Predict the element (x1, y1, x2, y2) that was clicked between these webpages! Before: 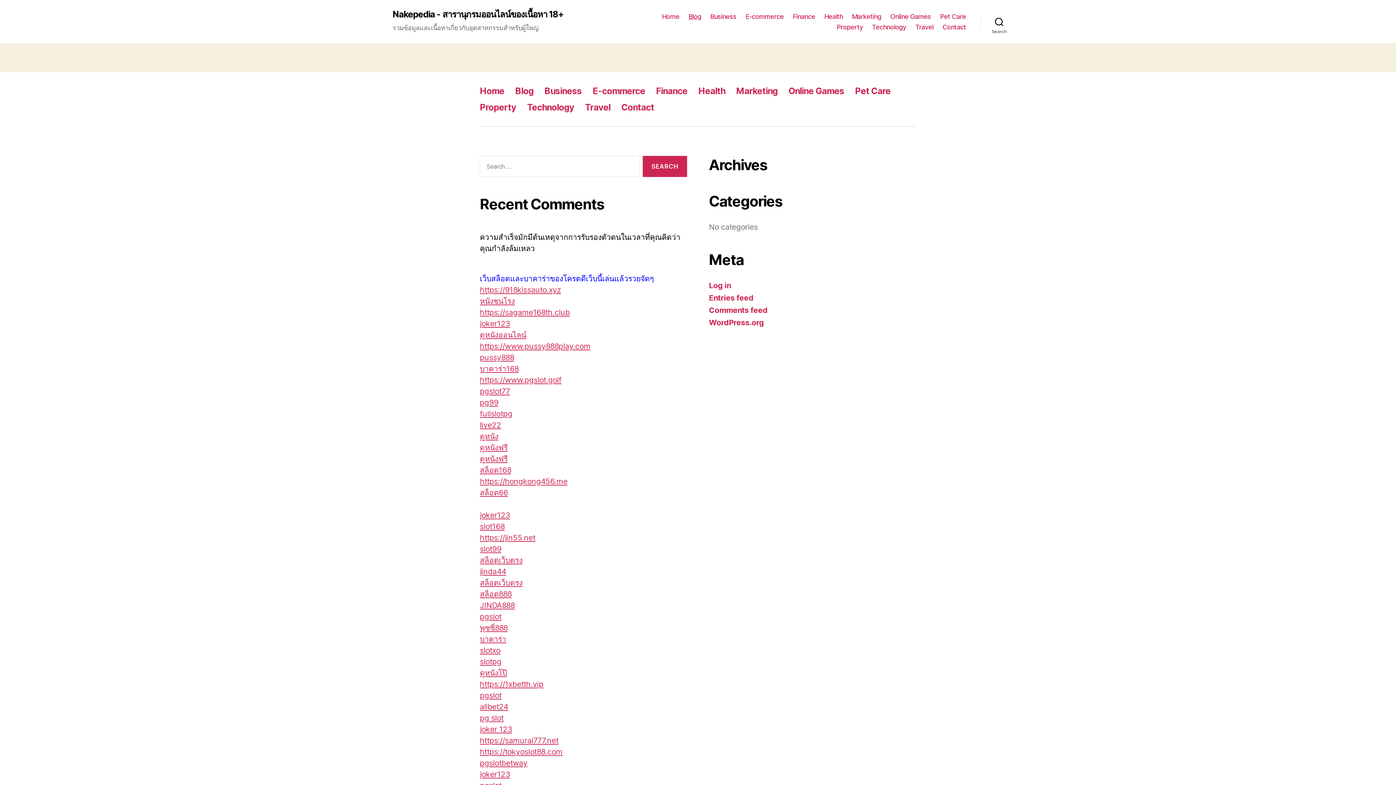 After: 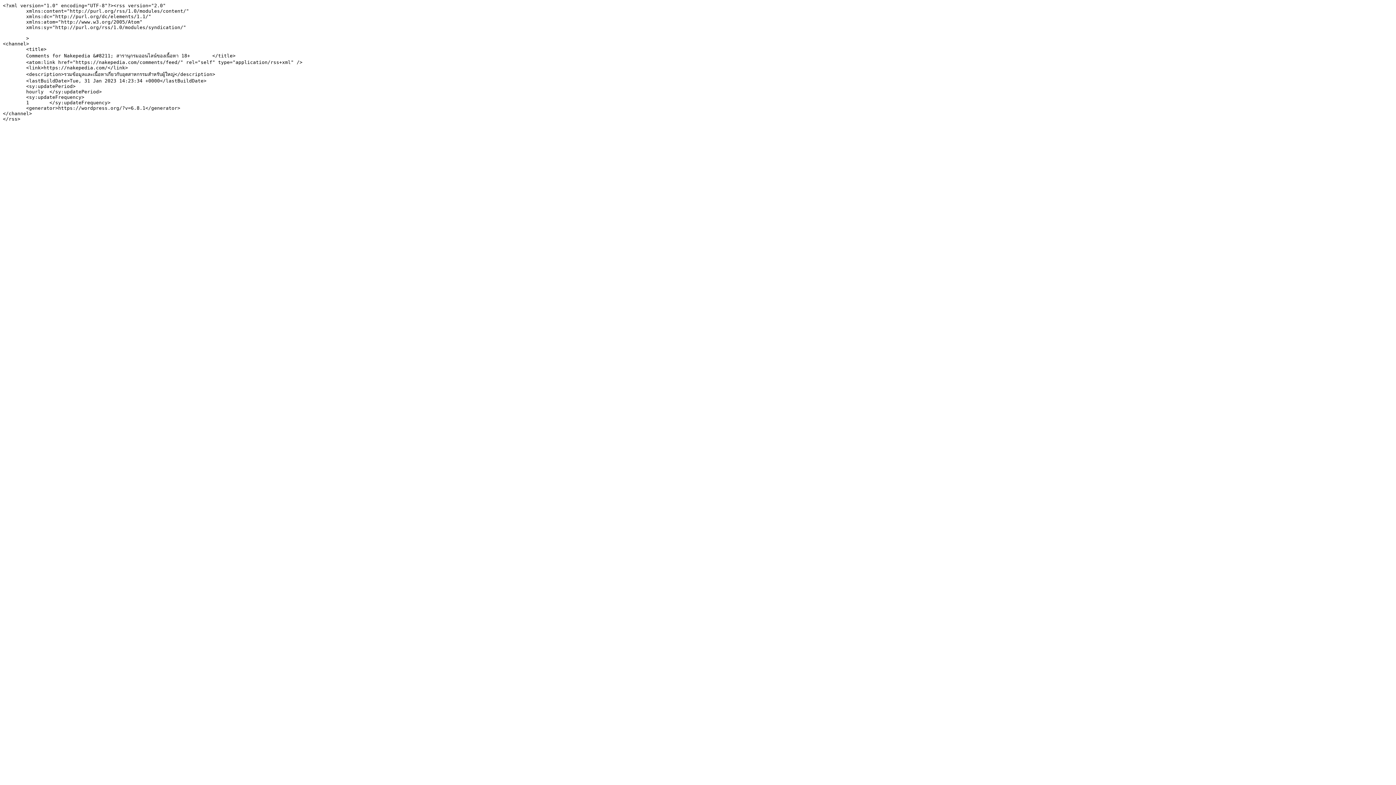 Action: bbox: (709, 305, 767, 314) label: Comments feed